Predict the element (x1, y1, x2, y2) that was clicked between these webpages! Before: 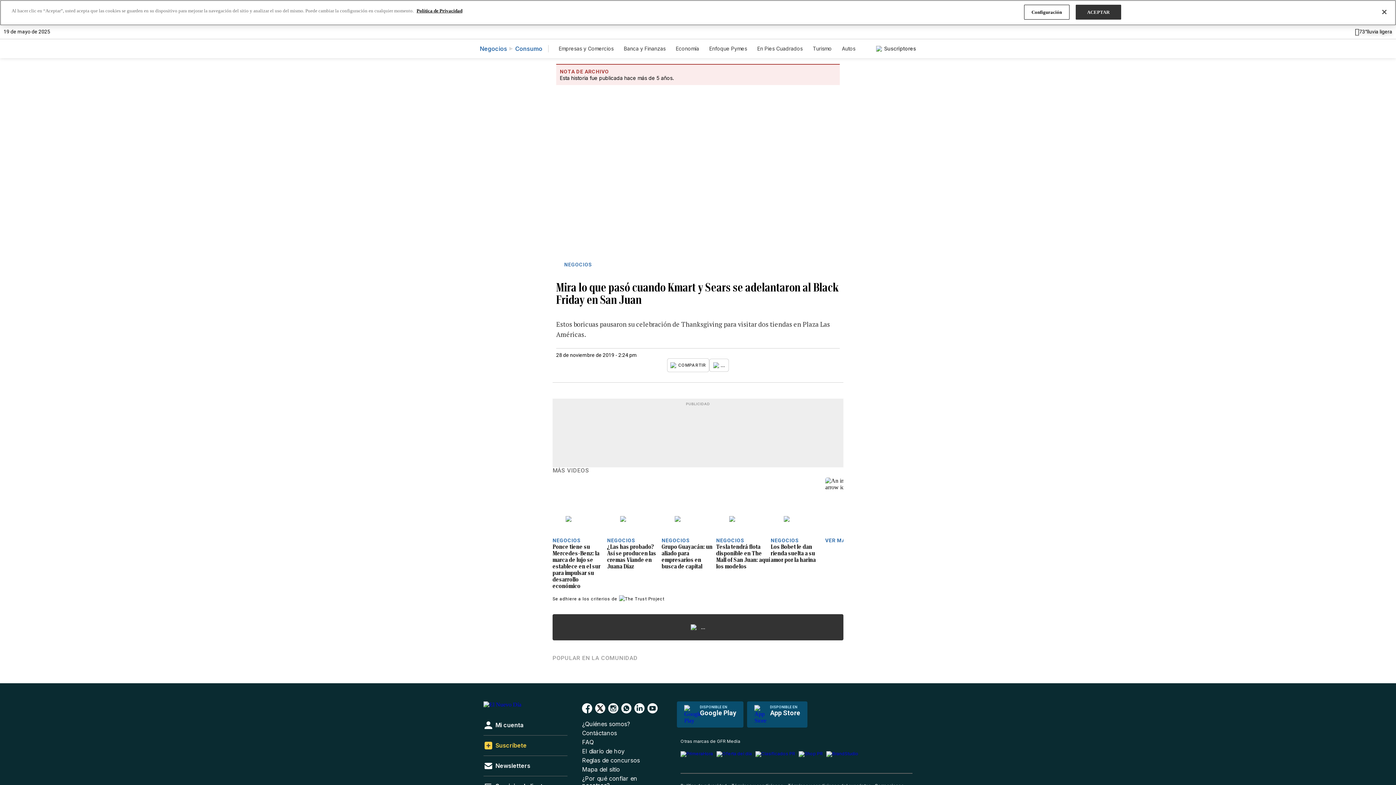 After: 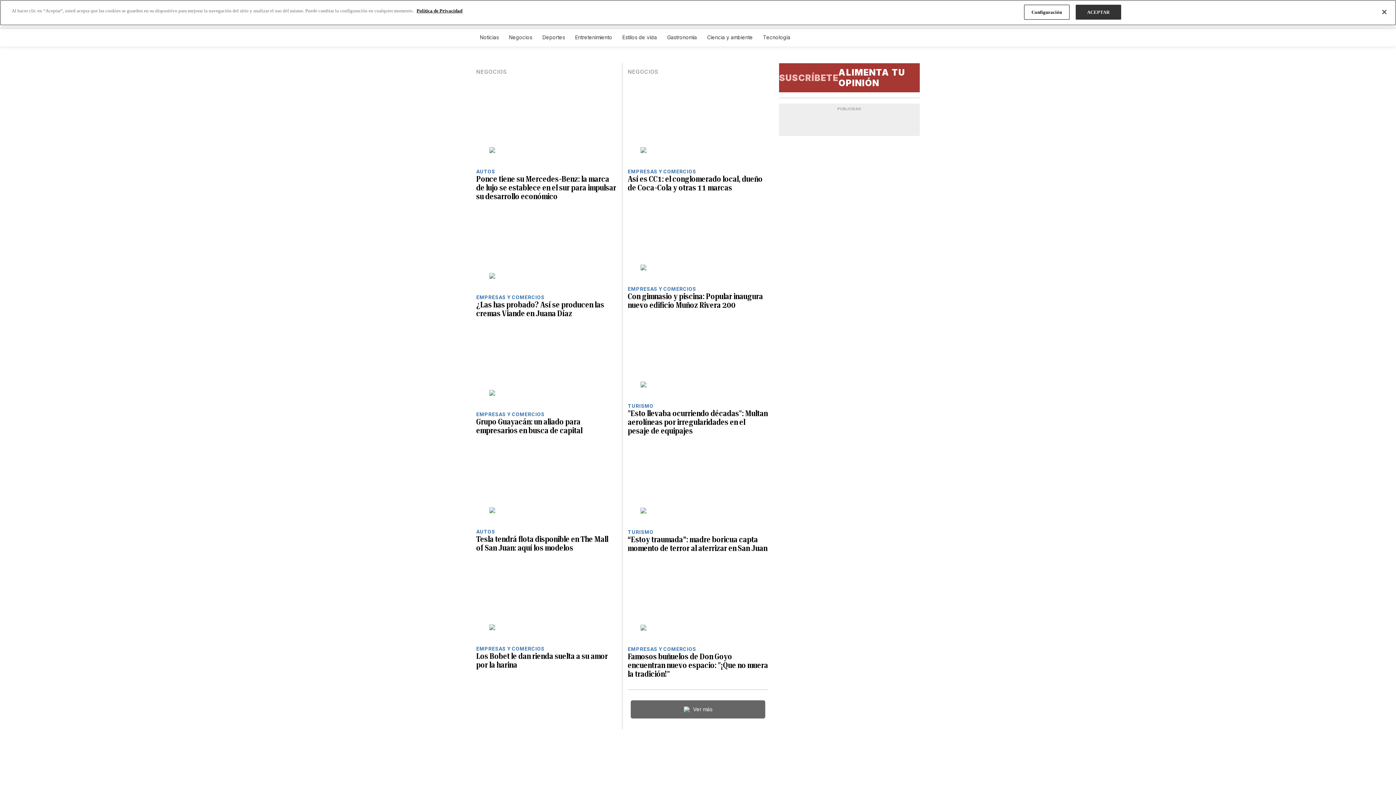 Action: bbox: (716, 537, 744, 543) label: NEGOCIOS